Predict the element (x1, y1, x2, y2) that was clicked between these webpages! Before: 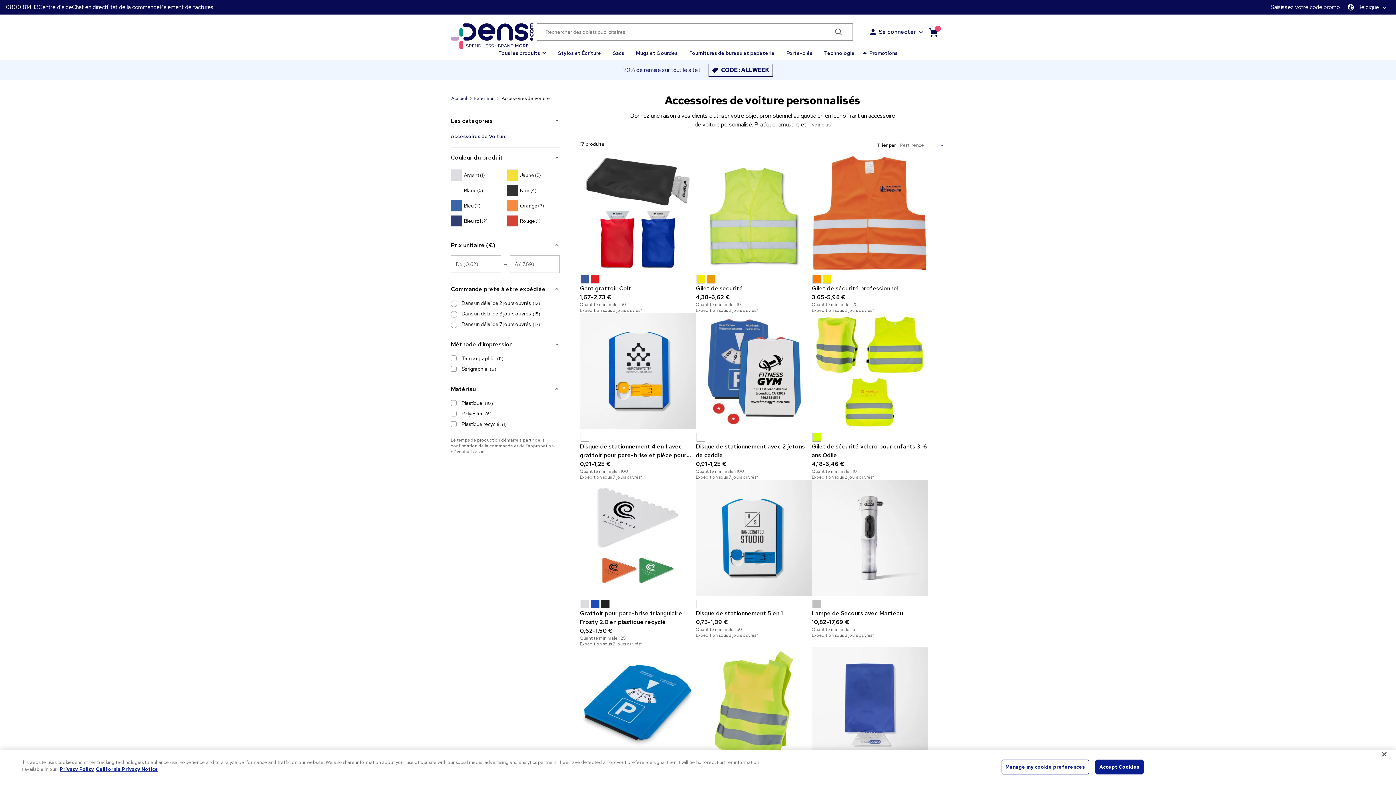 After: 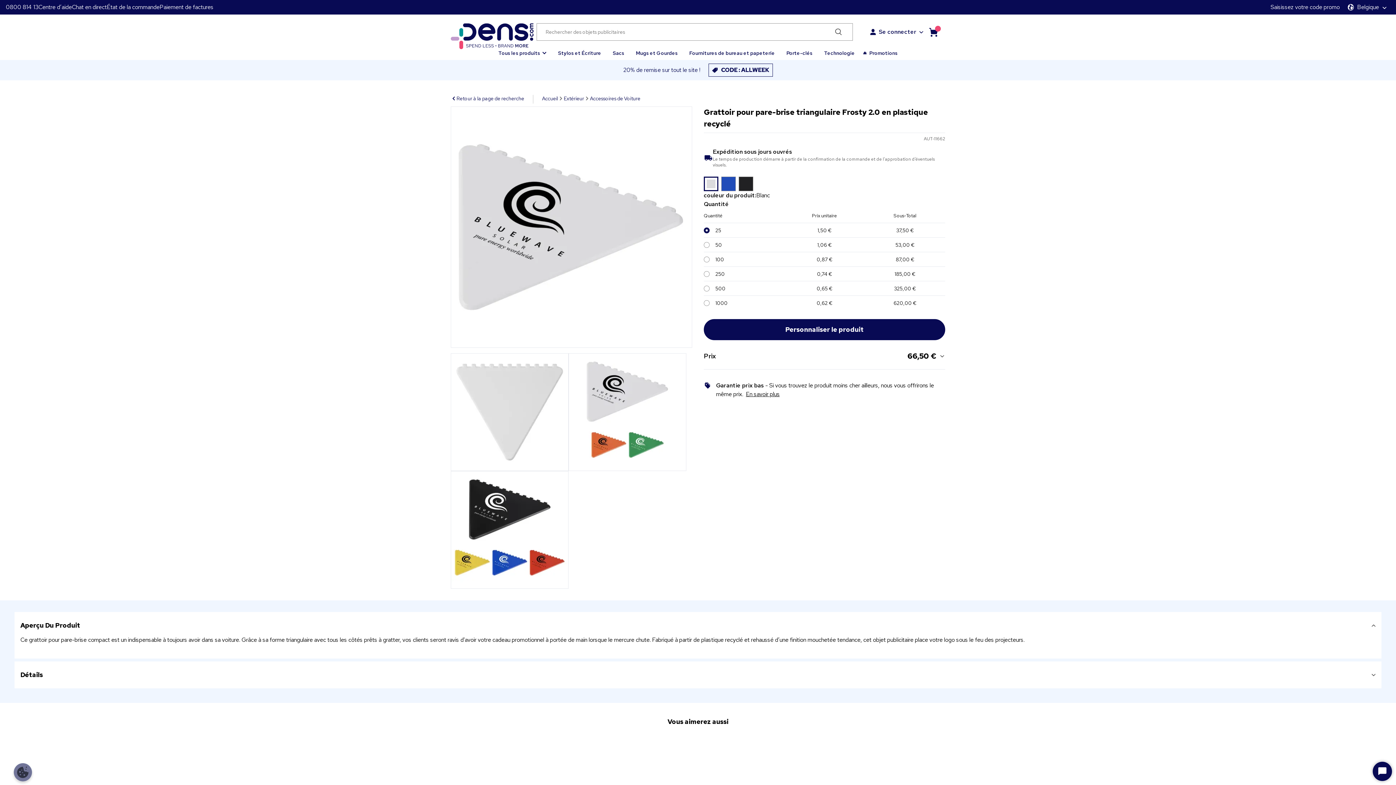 Action: label: Grattoir pour pare-brise triangulaire Frosty 2.0 en plastique recyclé bbox: (580, 609, 696, 626)